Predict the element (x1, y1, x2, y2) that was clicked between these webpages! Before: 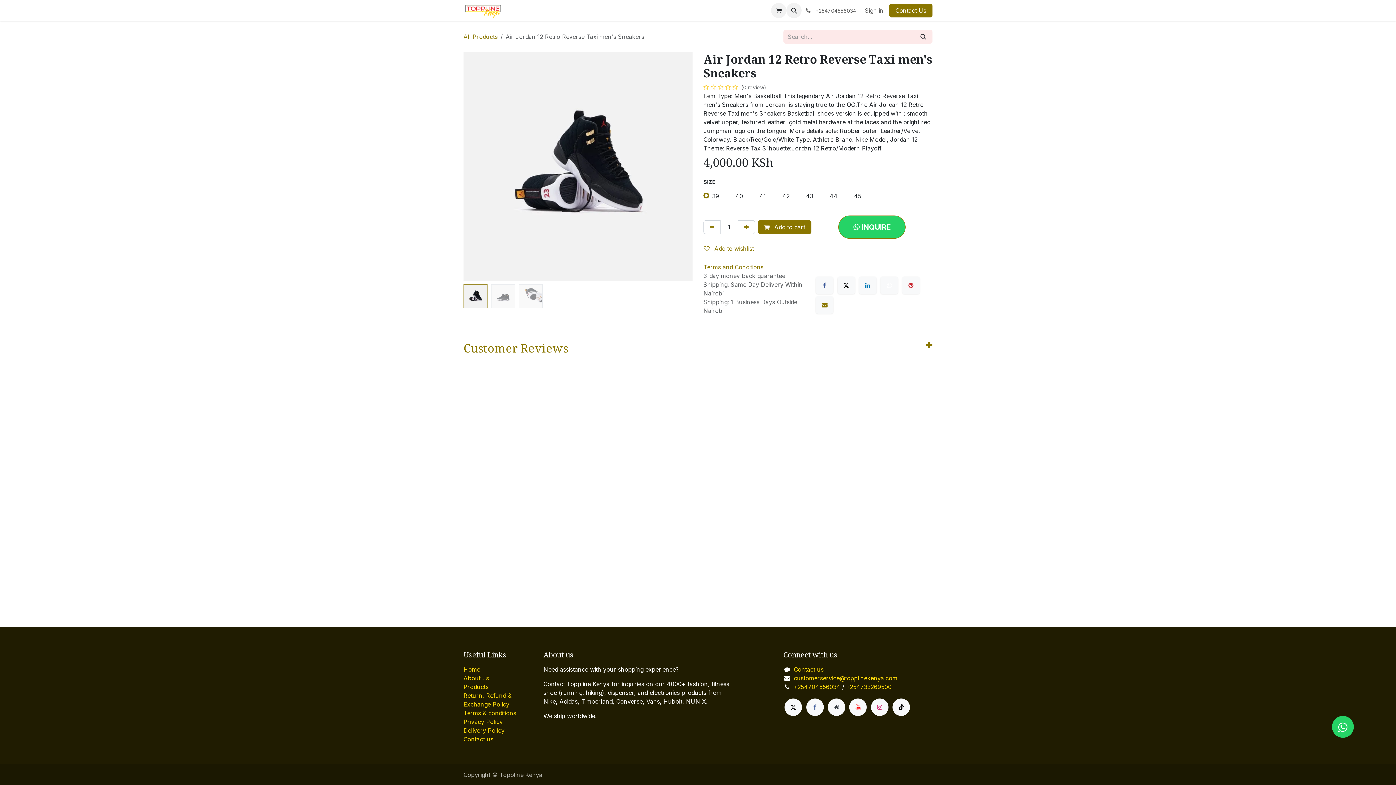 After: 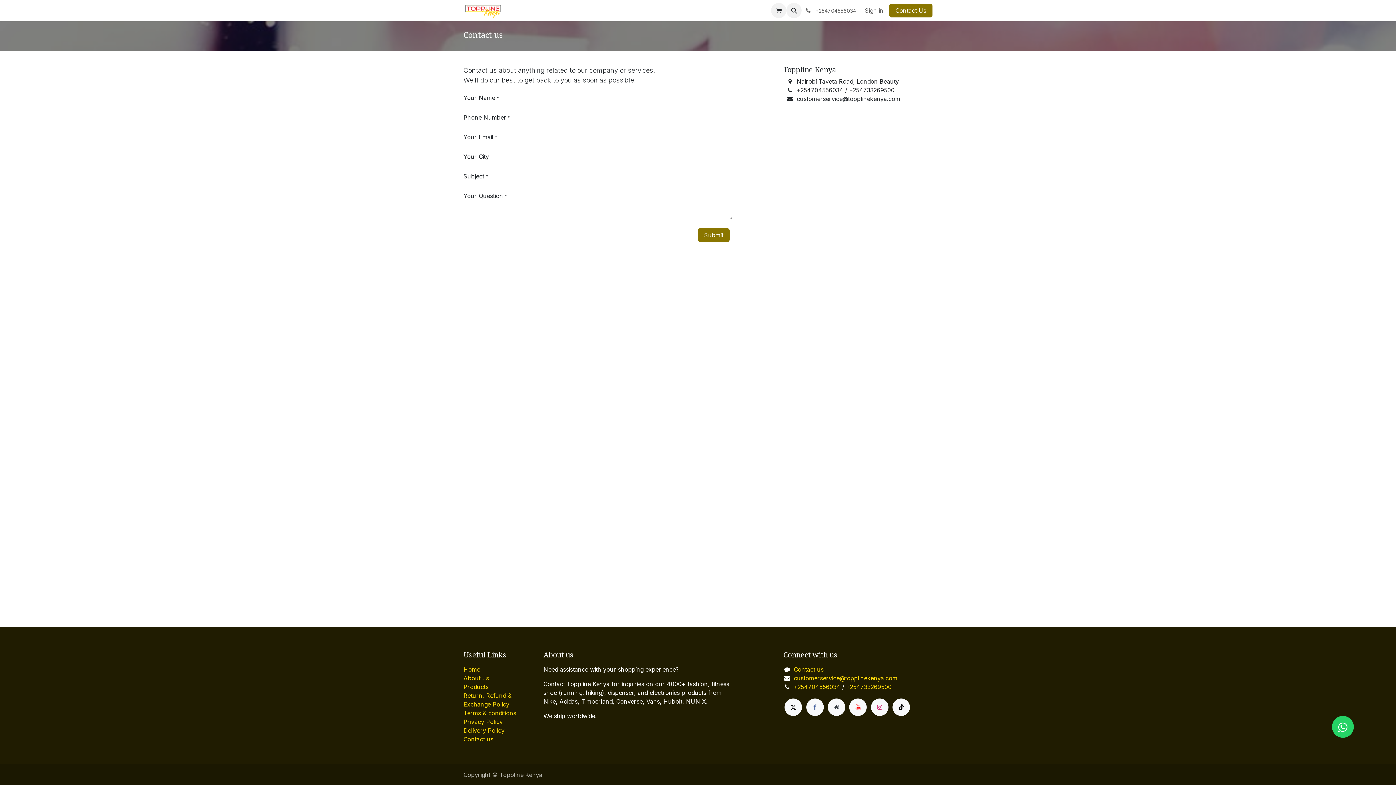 Action: label: Contact us bbox: (794, 666, 823, 673)